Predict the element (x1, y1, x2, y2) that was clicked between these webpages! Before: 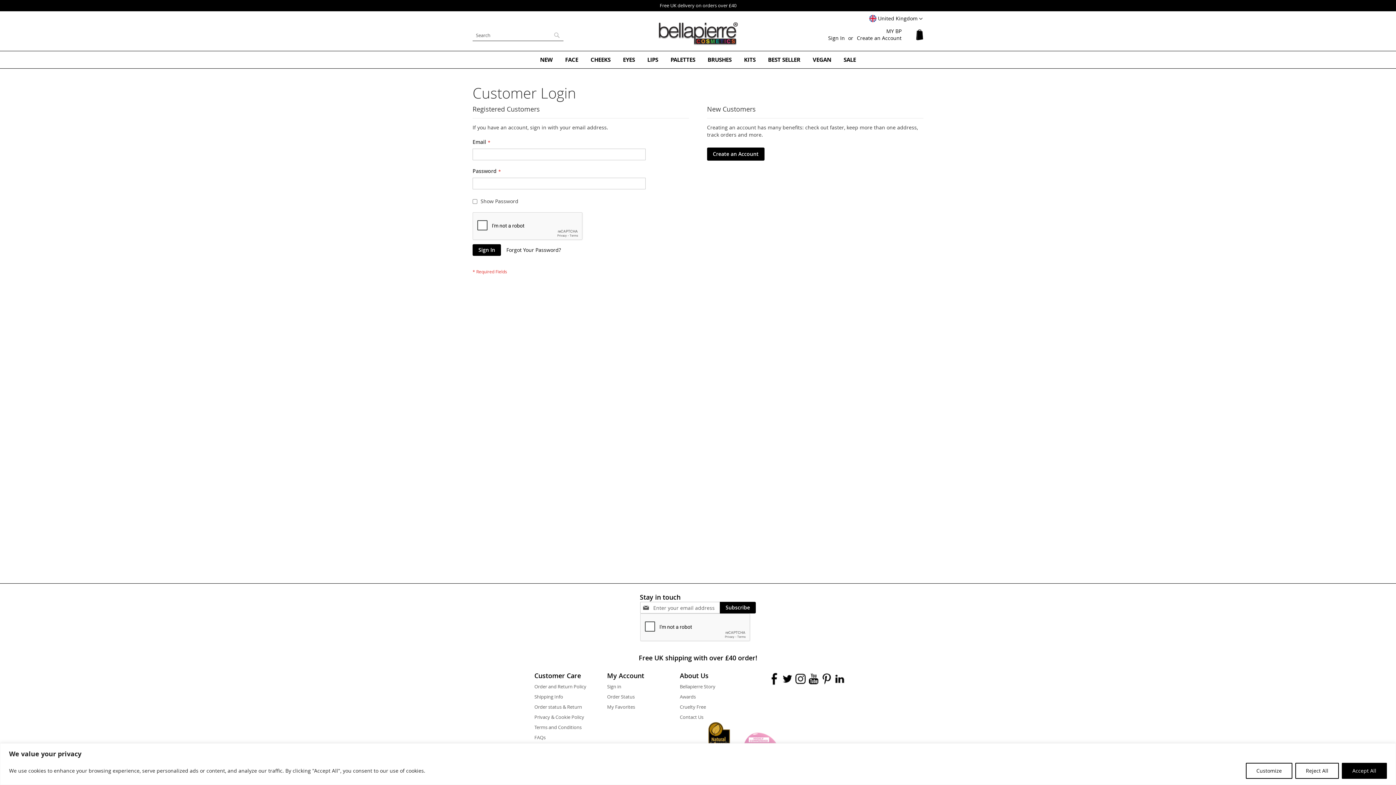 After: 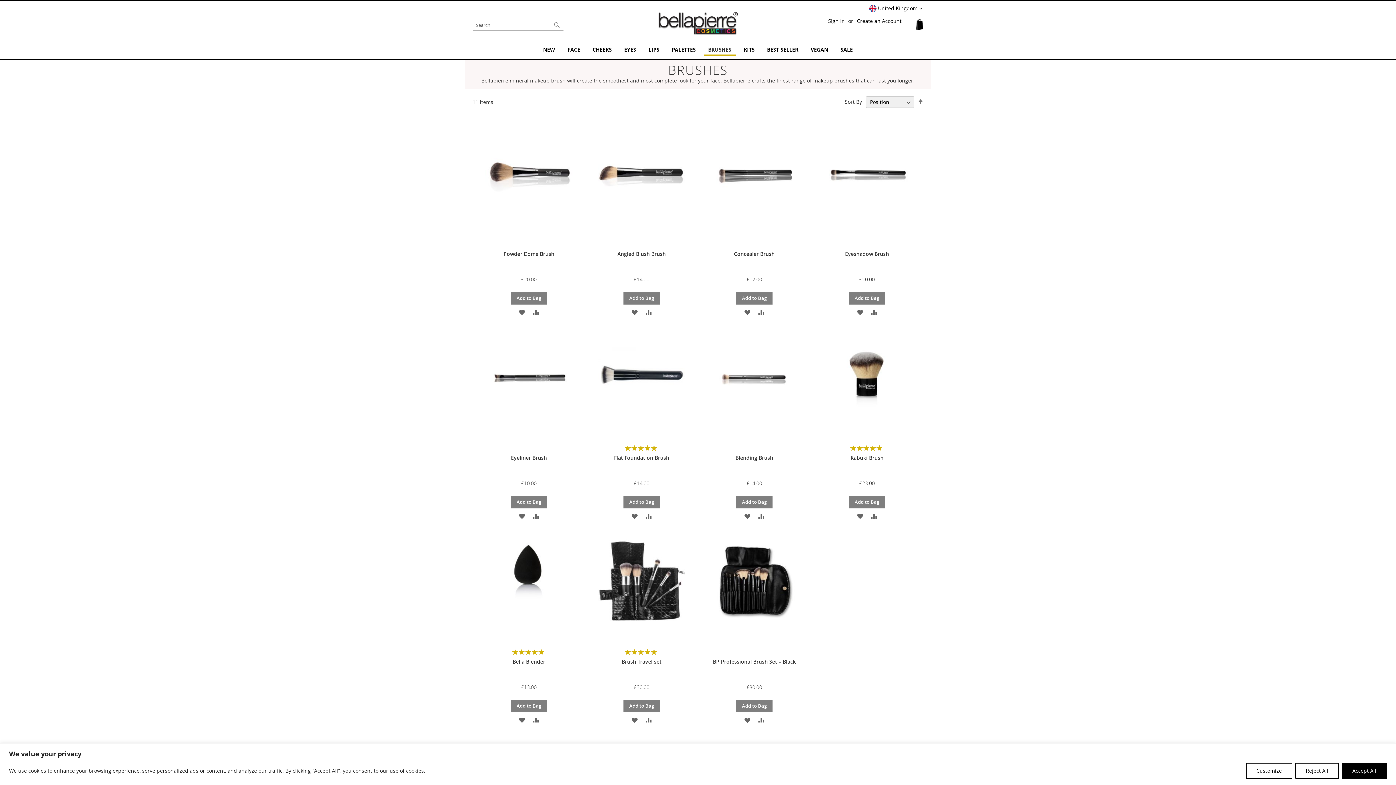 Action: label: BRUSHES bbox: (703, 54, 736, 64)